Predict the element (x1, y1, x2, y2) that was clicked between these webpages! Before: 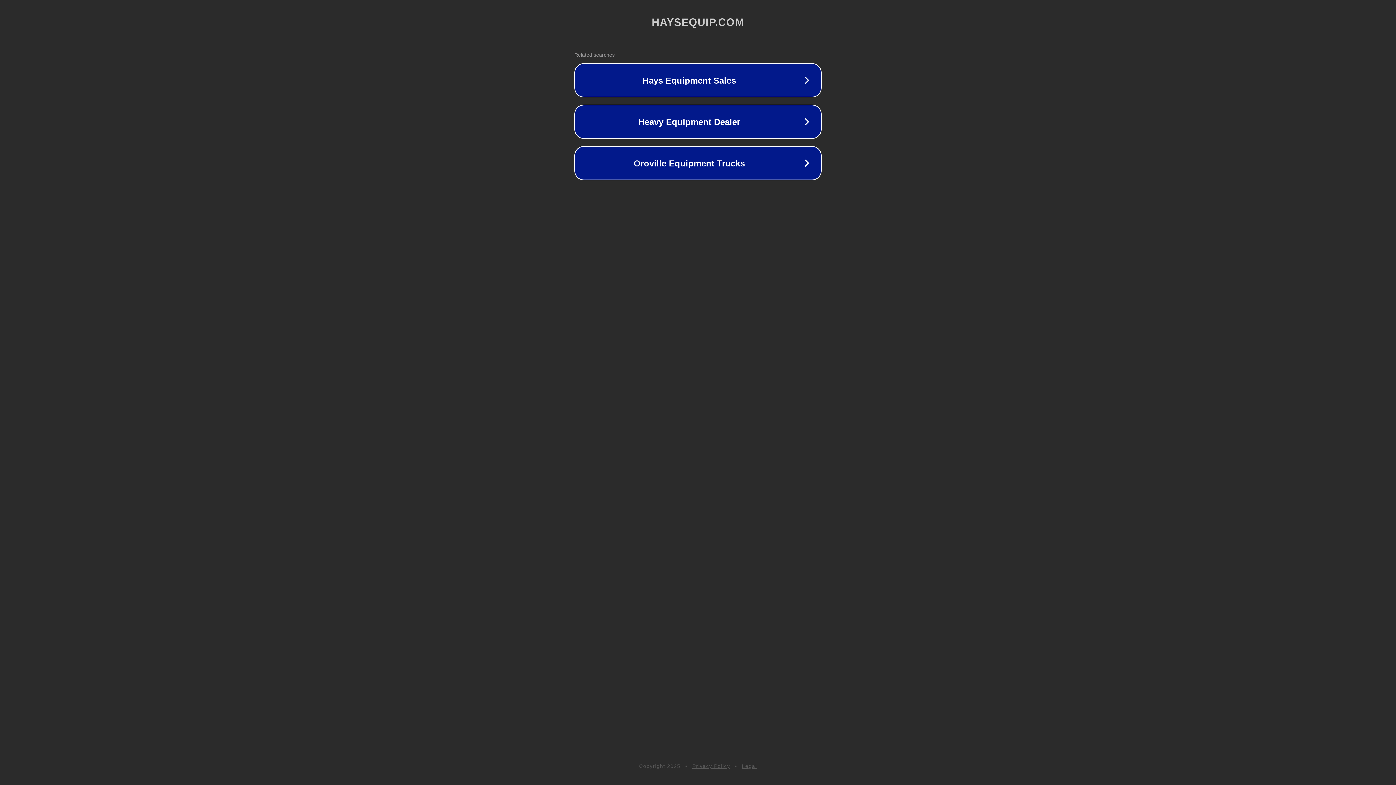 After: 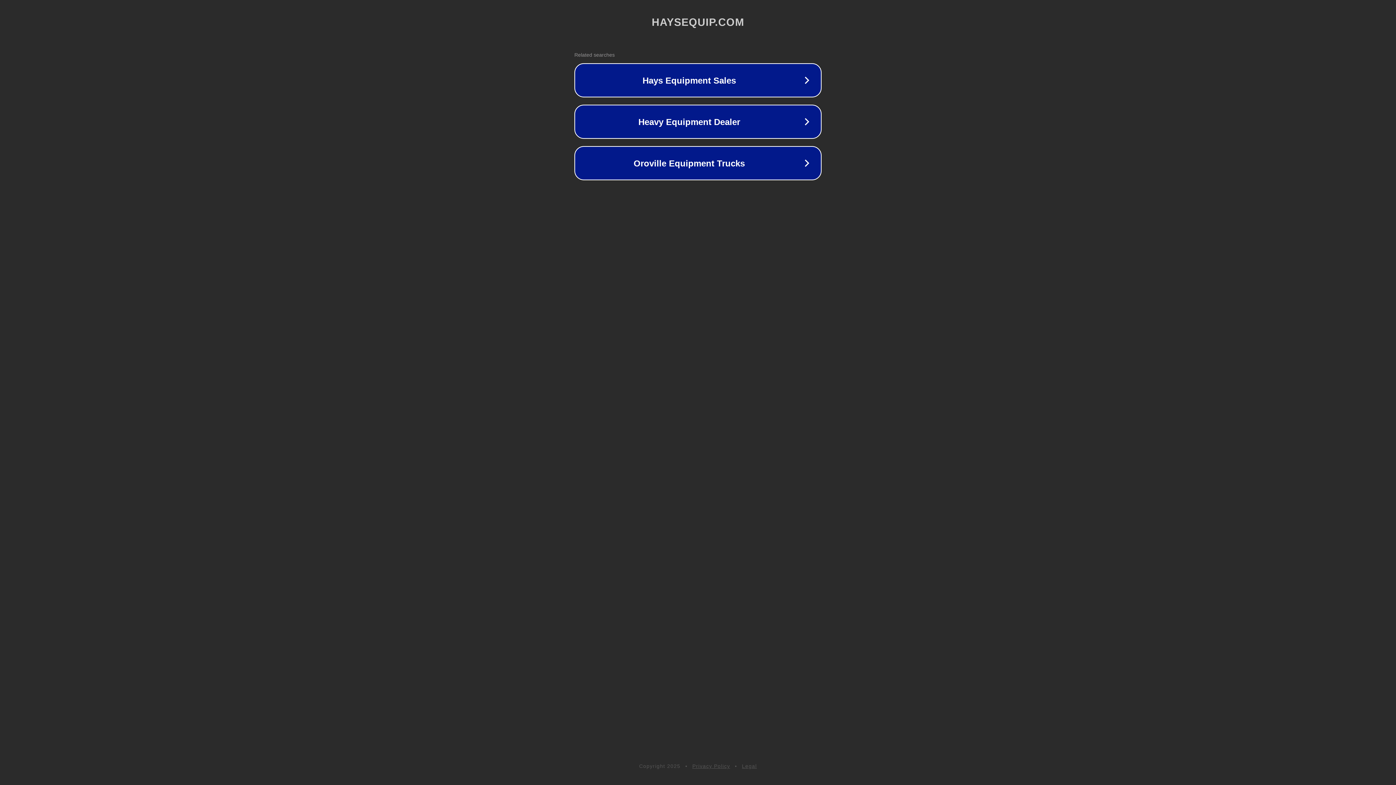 Action: bbox: (742, 763, 757, 769) label: Legal